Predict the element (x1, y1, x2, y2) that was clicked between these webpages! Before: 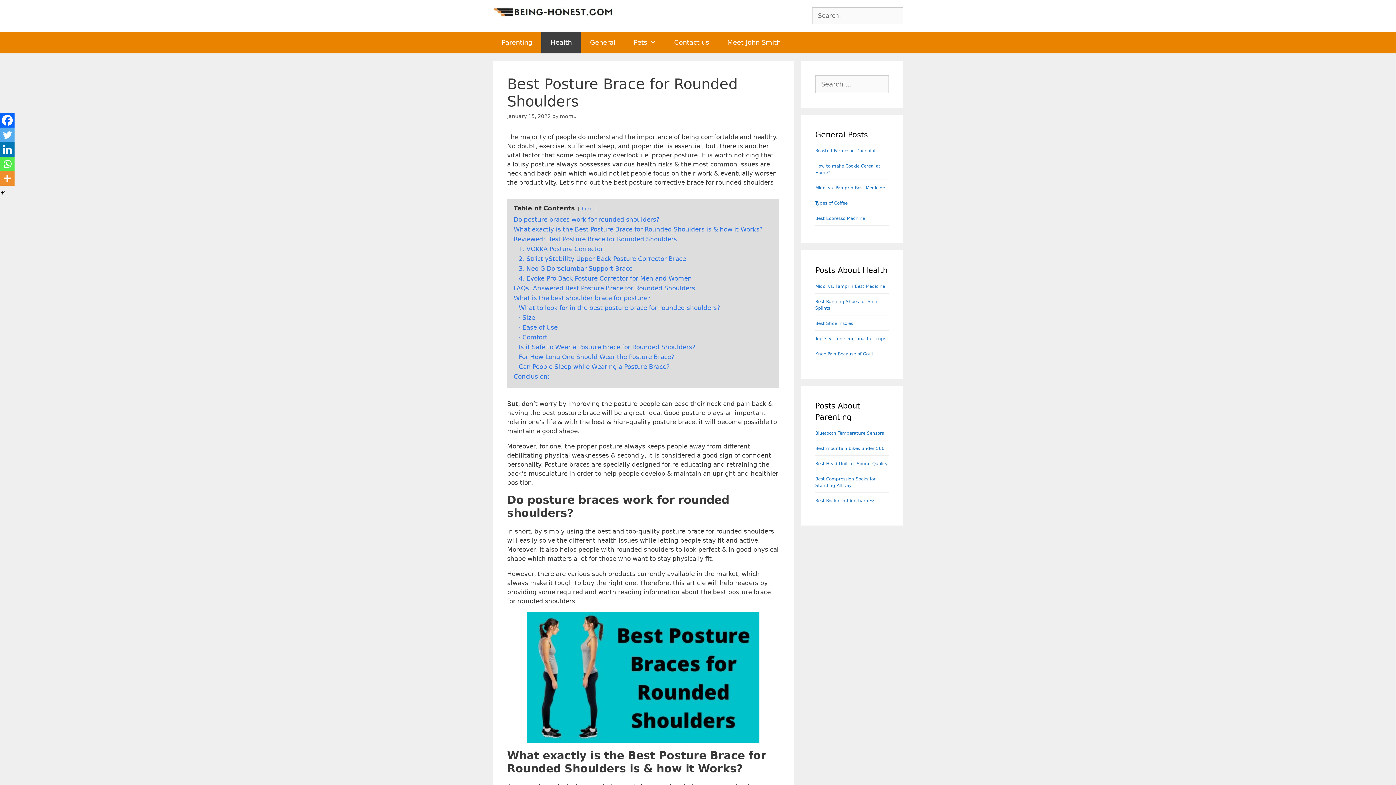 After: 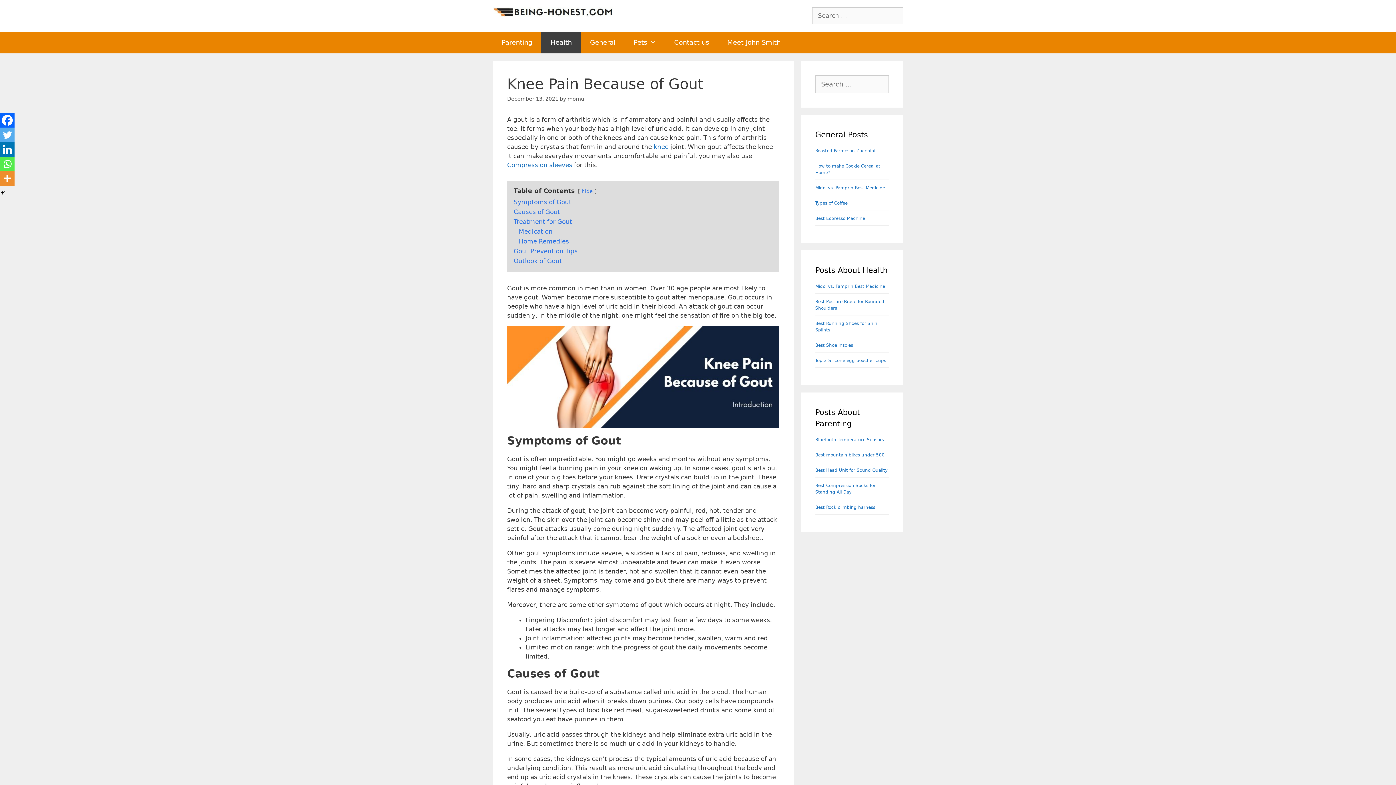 Action: label: Knee Pain Because of Gout bbox: (815, 351, 873, 356)